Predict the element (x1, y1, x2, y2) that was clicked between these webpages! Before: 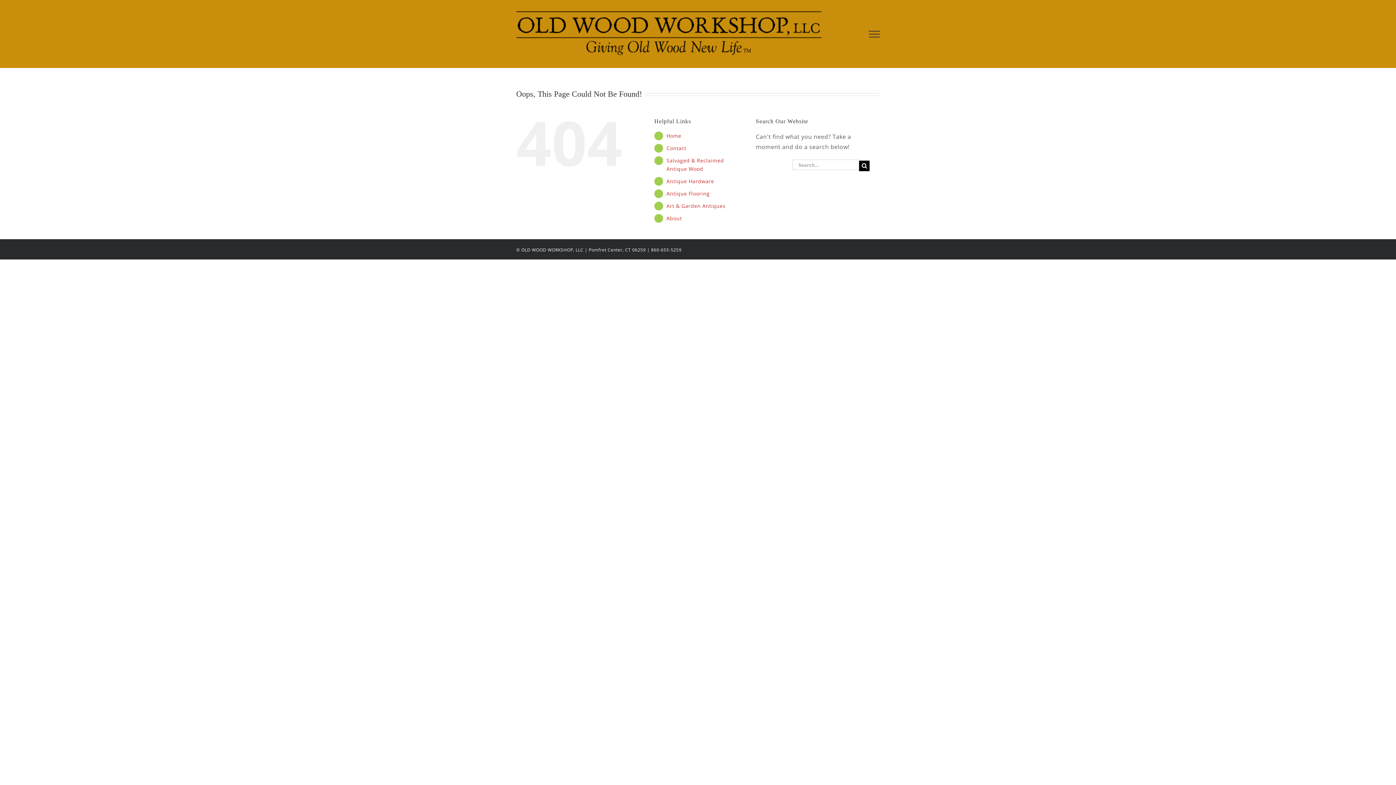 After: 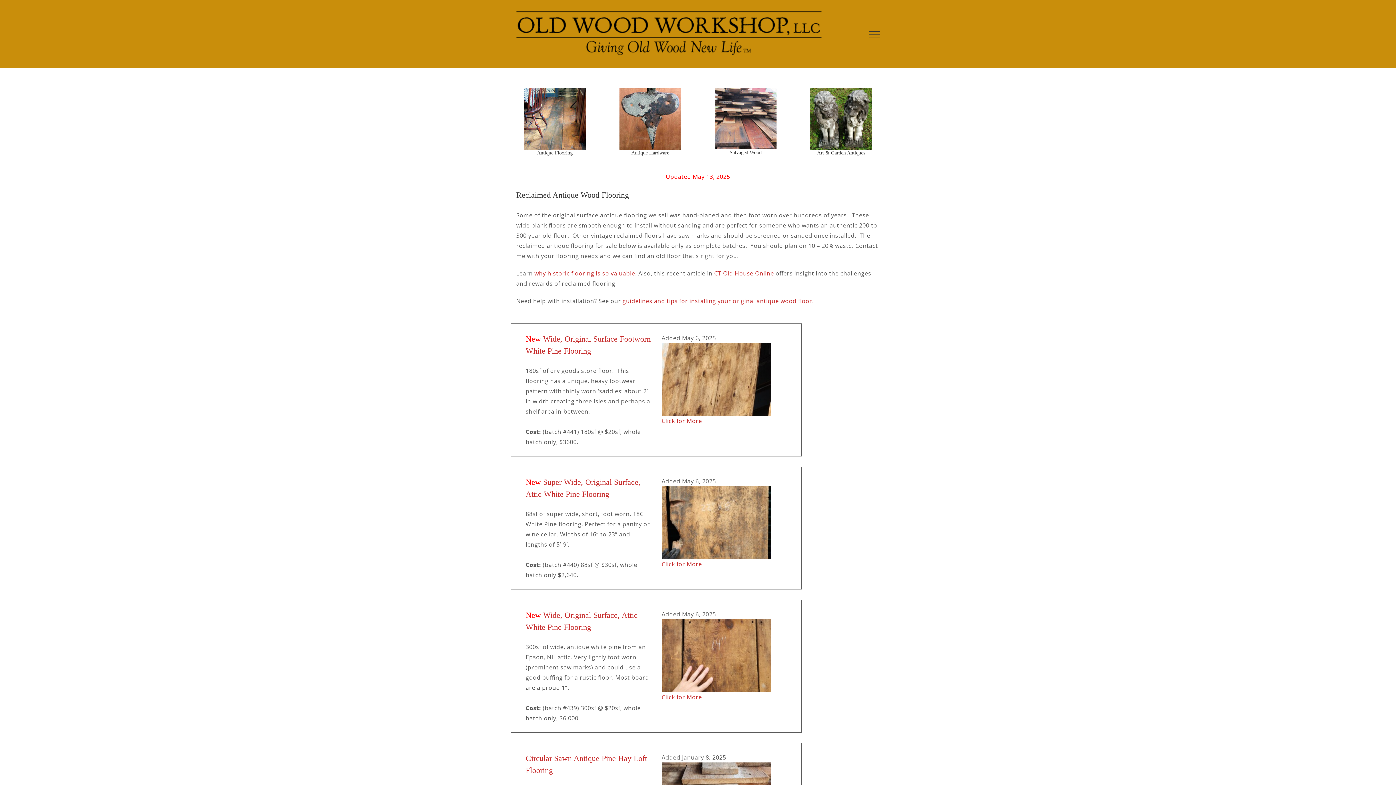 Action: bbox: (666, 190, 709, 197) label: Antique Flooring